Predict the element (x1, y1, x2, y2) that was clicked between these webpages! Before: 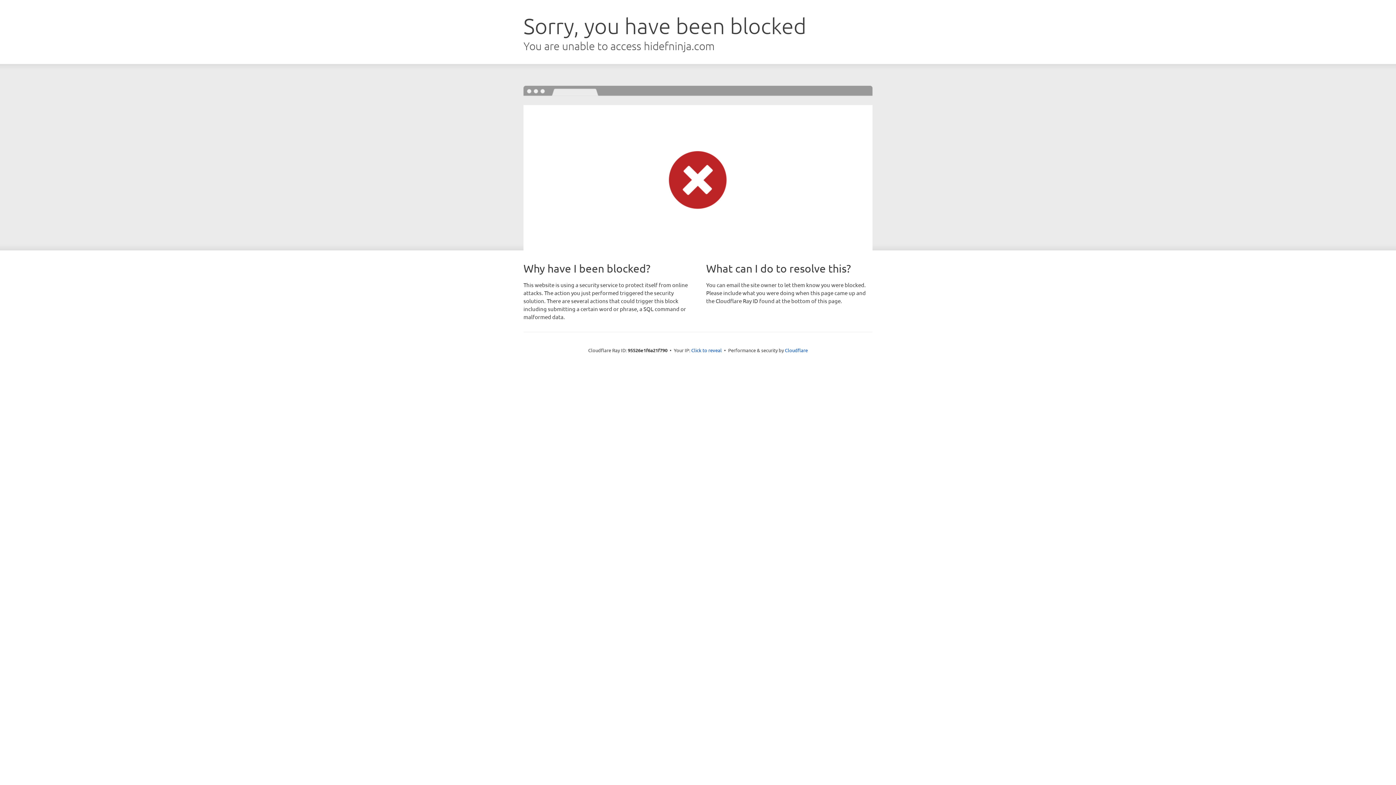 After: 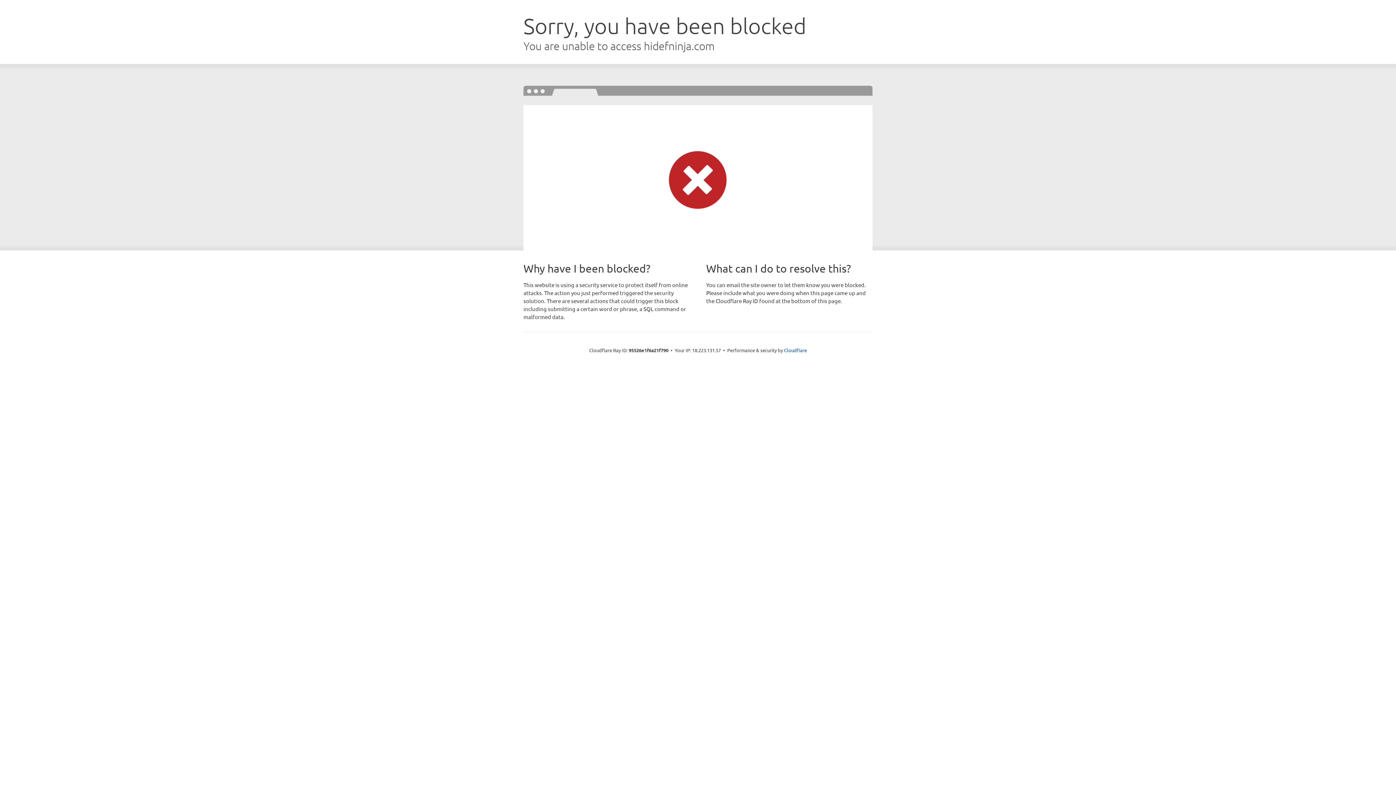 Action: label: Click to reveal bbox: (691, 346, 722, 353)